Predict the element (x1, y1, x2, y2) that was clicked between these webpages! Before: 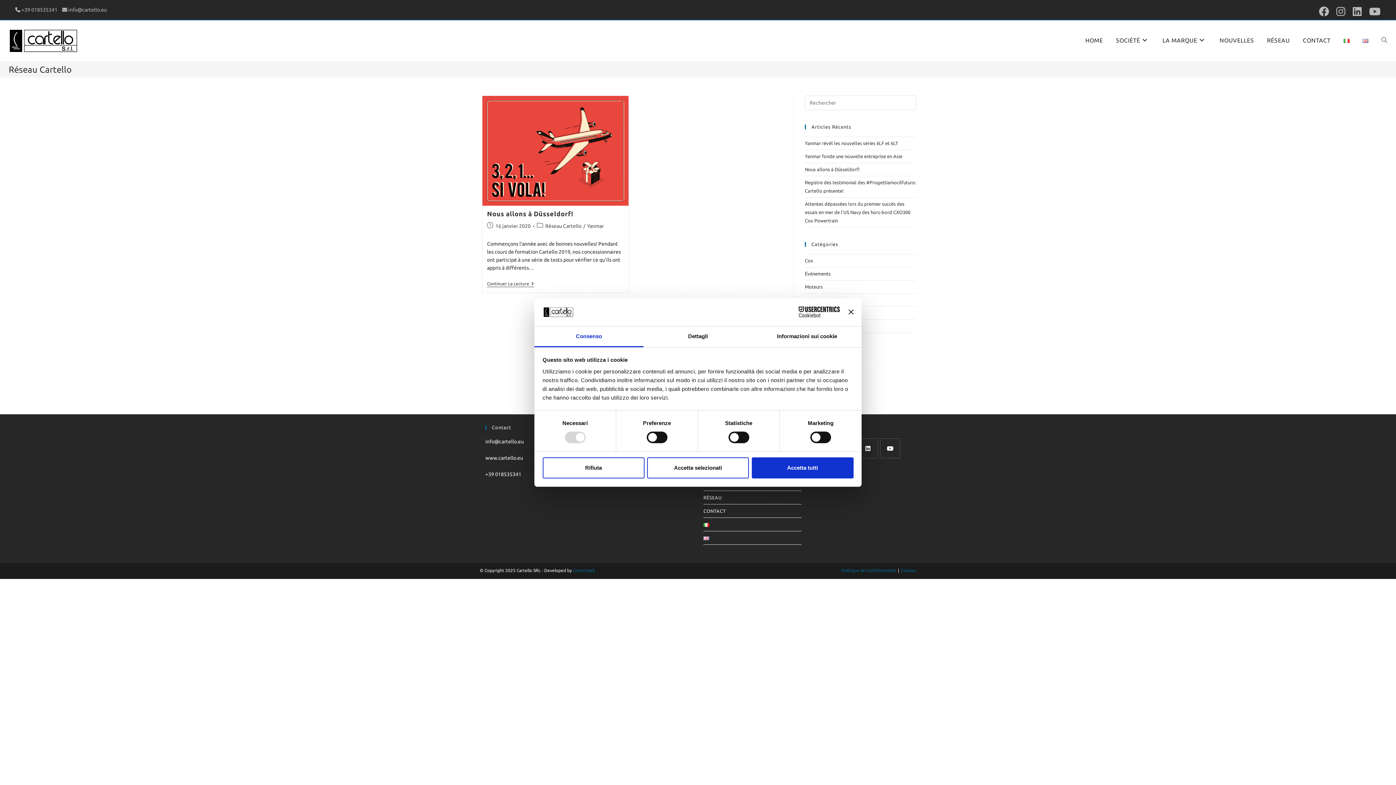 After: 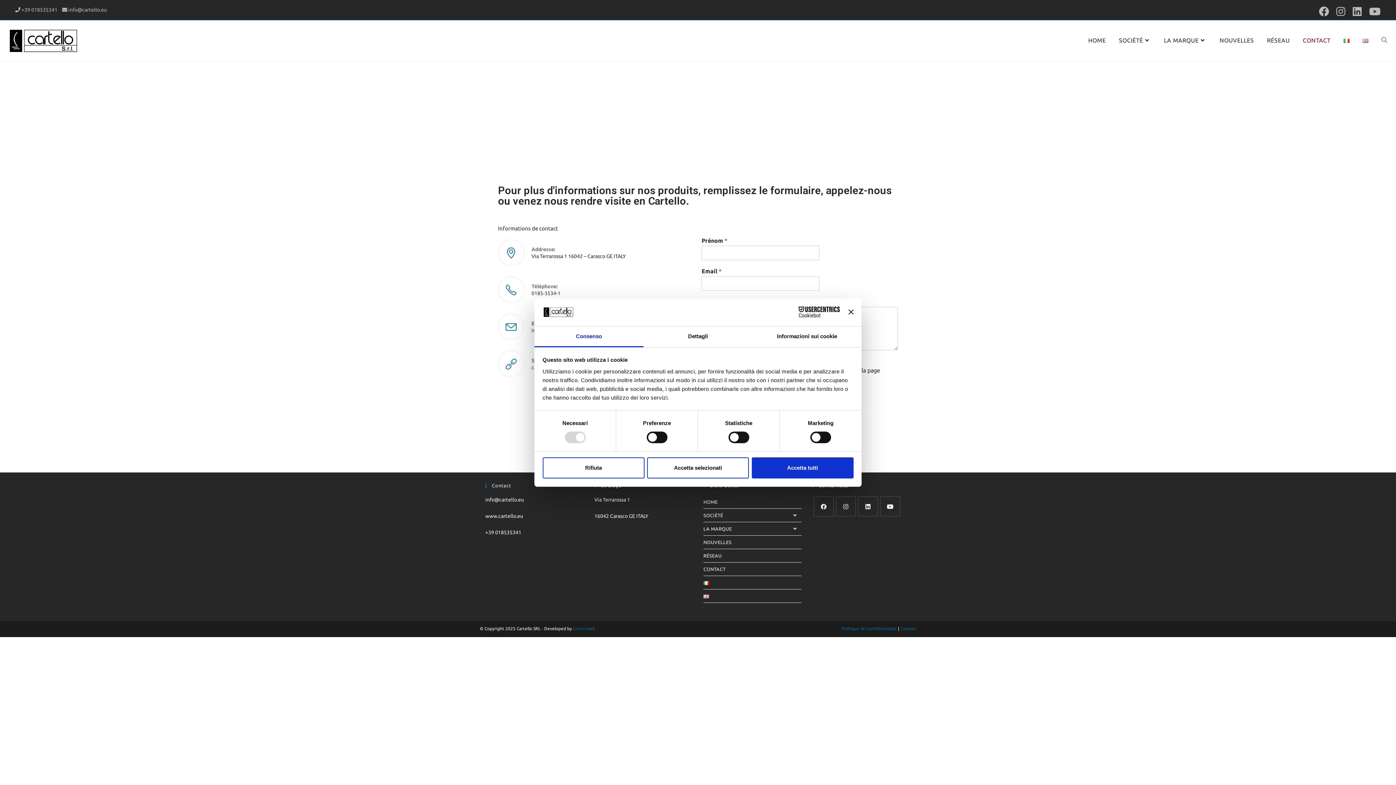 Action: label: CONTACT bbox: (703, 504, 801, 517)